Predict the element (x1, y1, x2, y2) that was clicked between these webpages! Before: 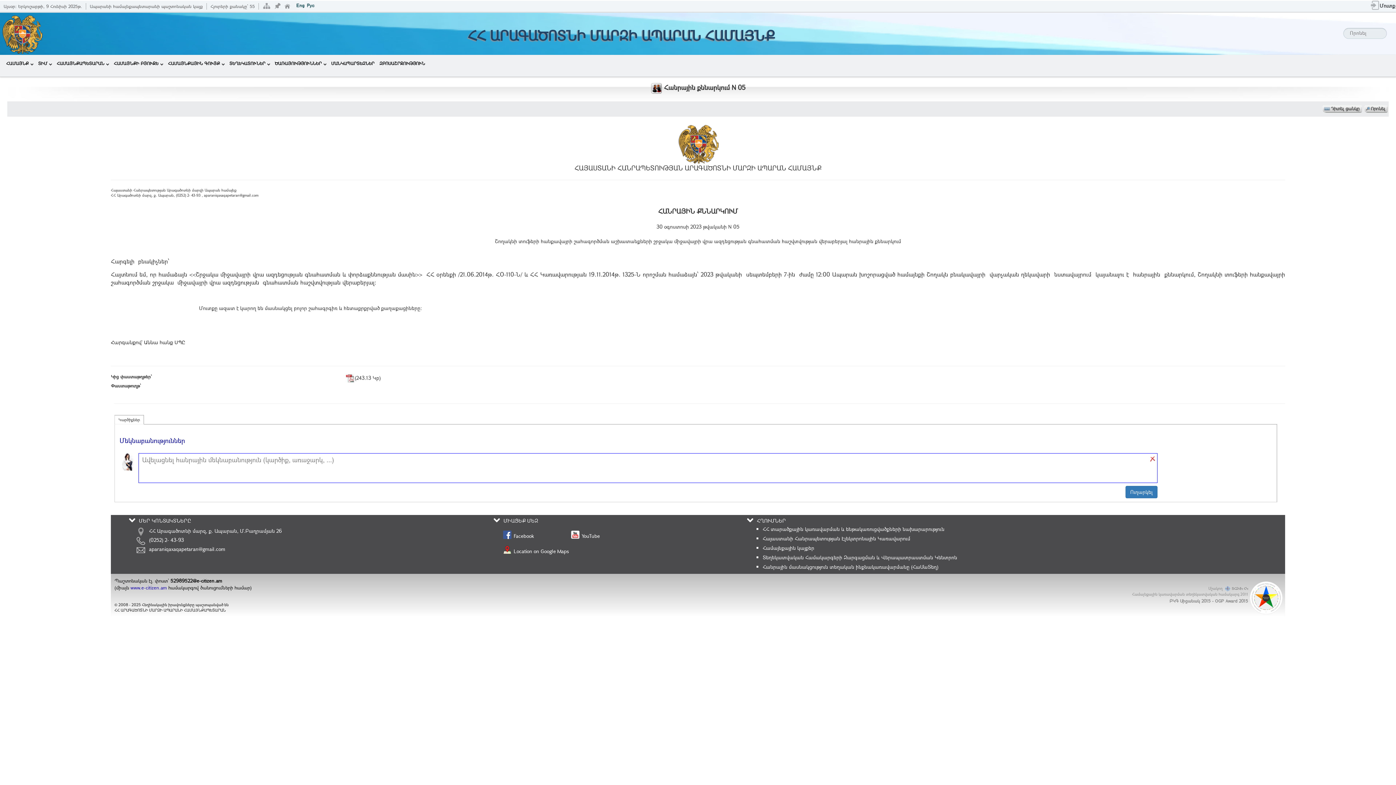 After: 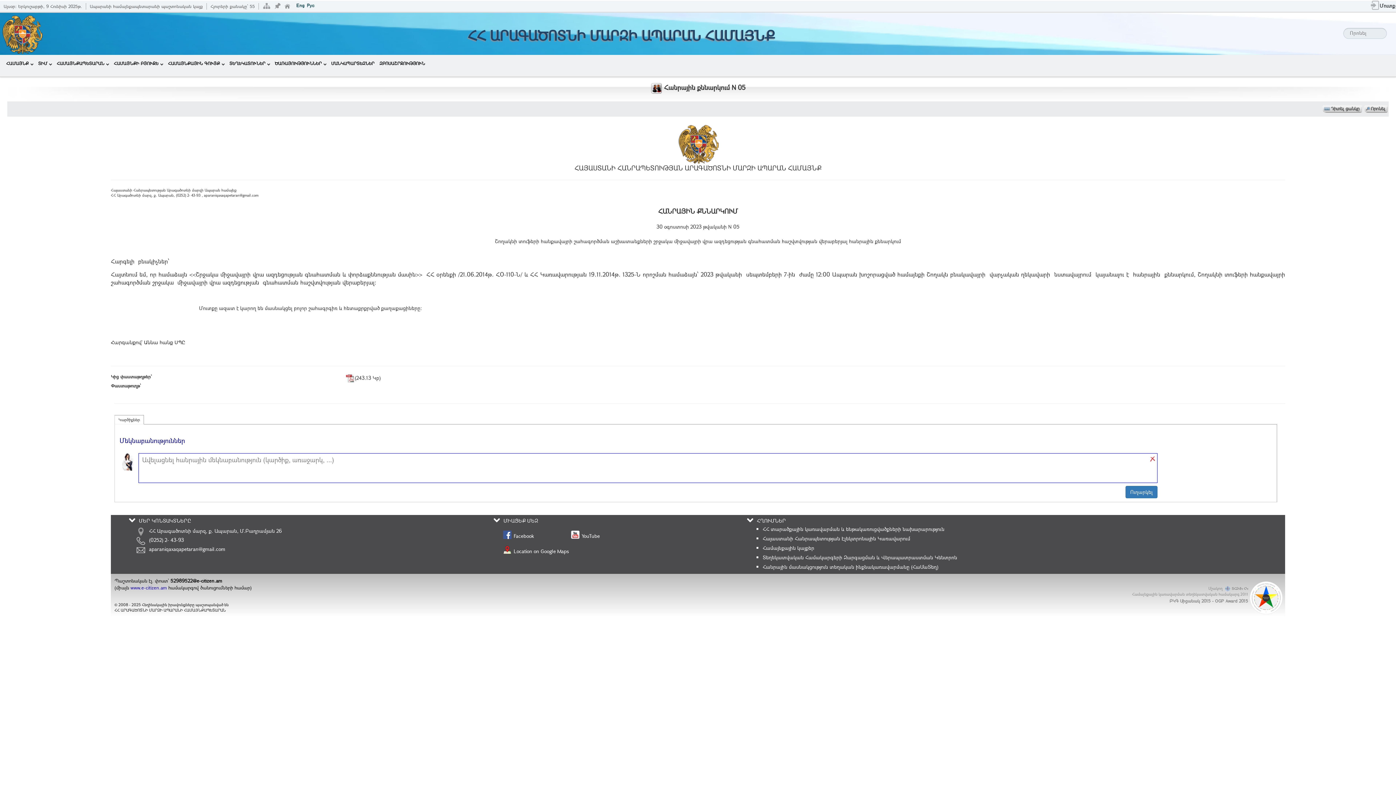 Action: label: Համայնքային կայքեր bbox: (762, 544, 814, 551)